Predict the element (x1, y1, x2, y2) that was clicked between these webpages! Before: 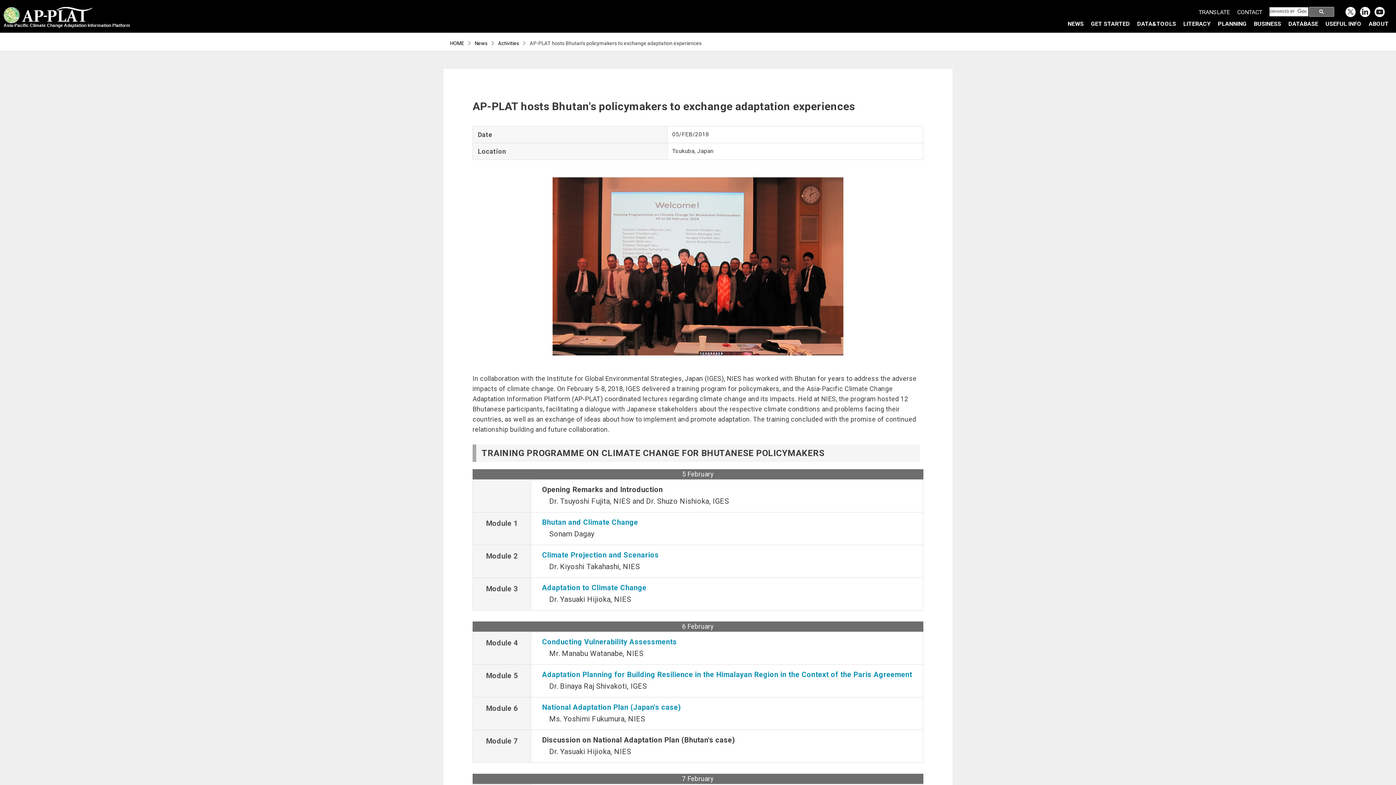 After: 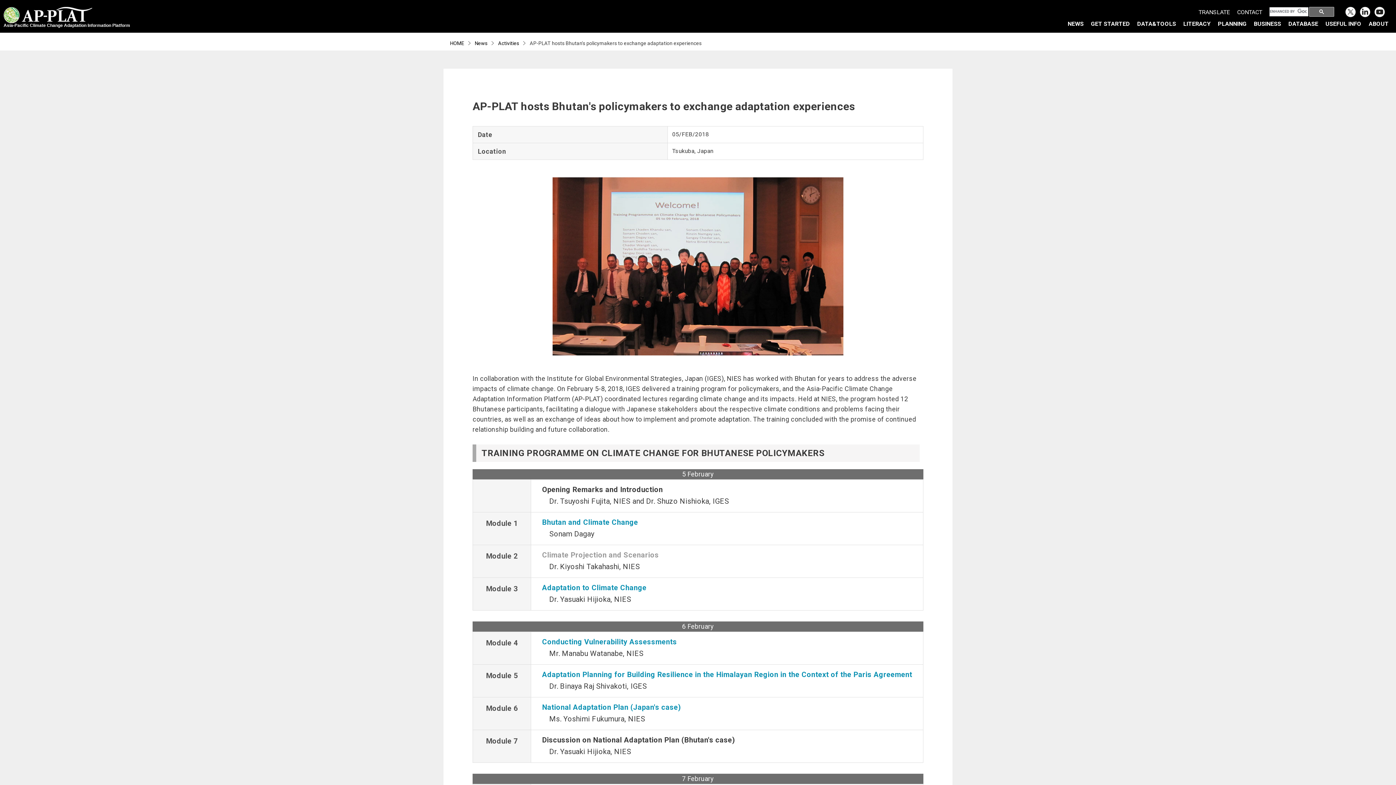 Action: label: Climate Projection and Scenarios bbox: (542, 550, 659, 559)